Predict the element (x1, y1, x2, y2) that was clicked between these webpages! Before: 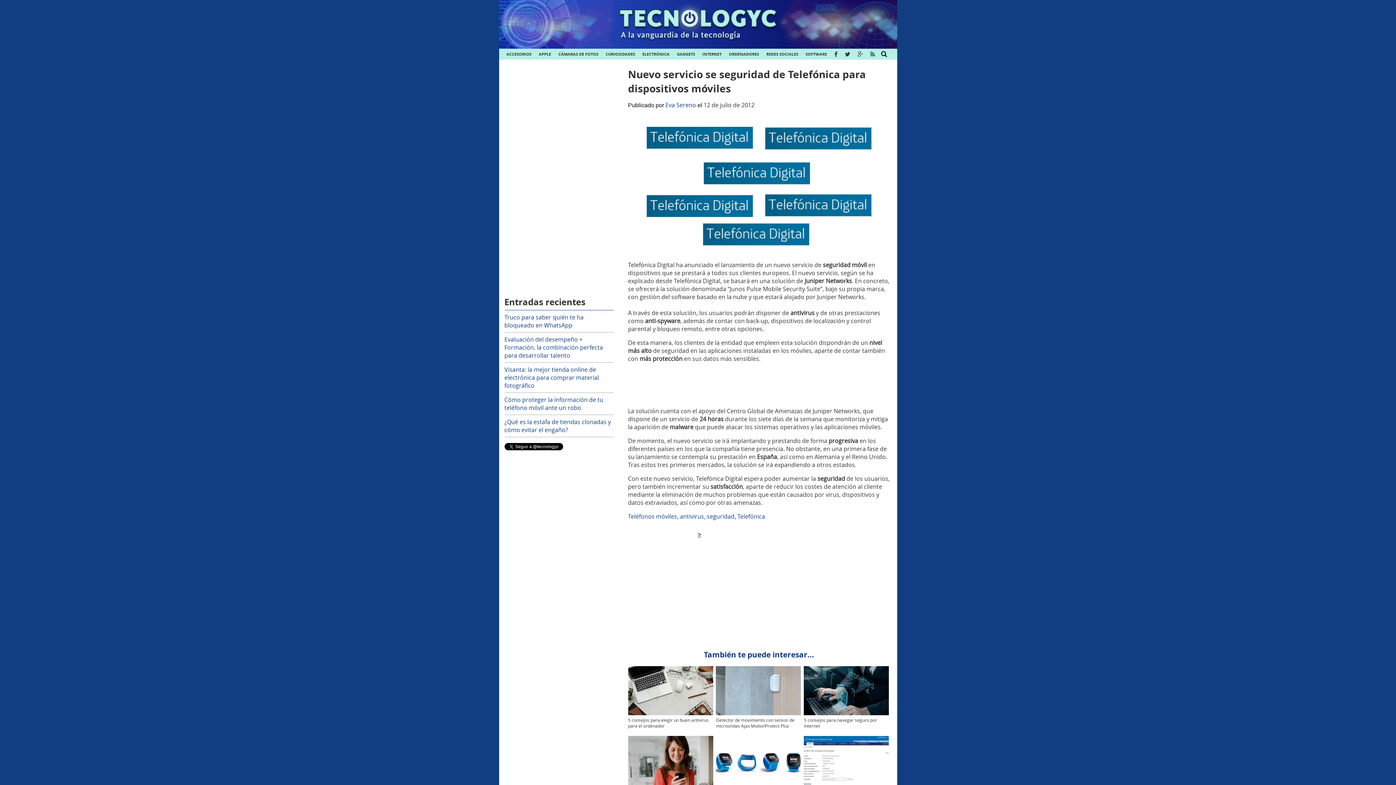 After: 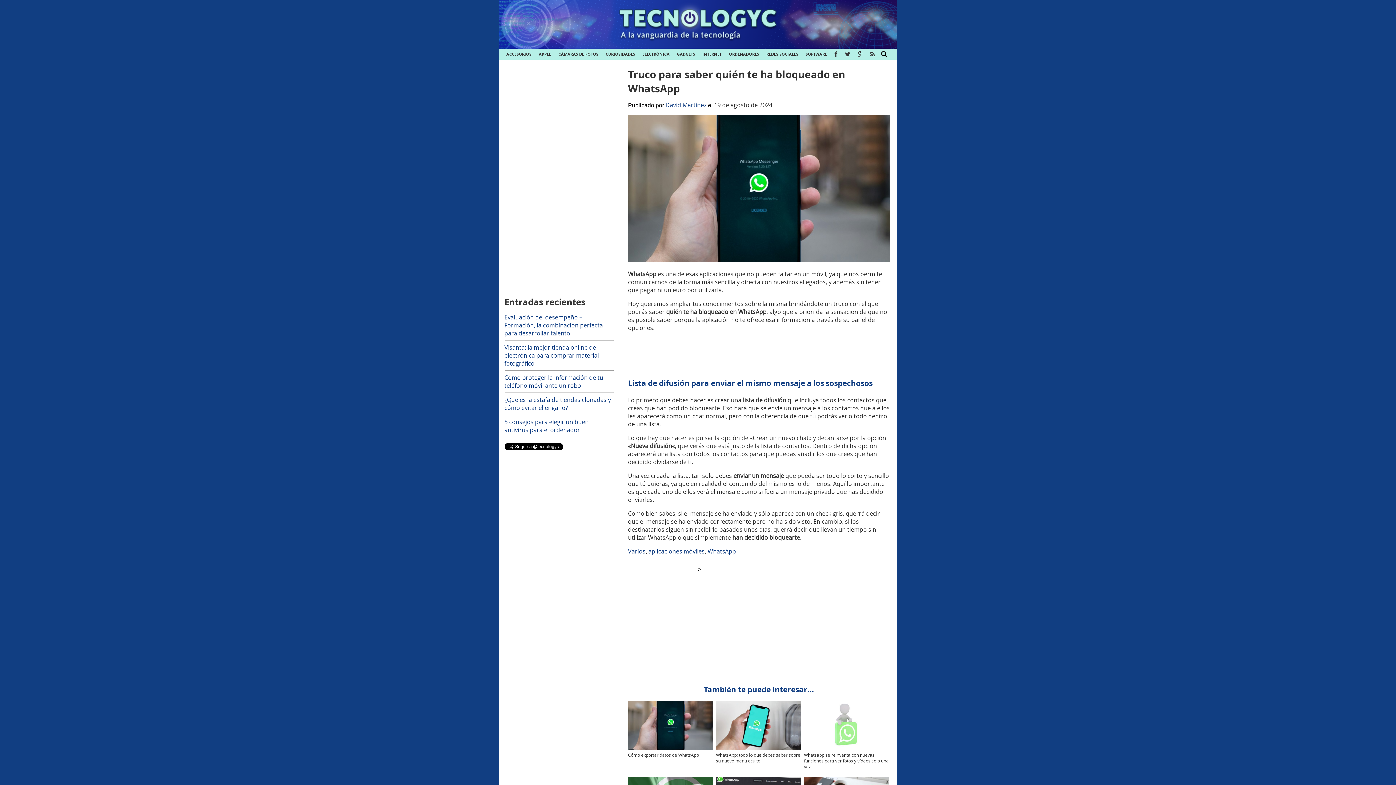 Action: bbox: (504, 313, 613, 332) label: Truco para saber quién te ha bloqueado en WhatsApp